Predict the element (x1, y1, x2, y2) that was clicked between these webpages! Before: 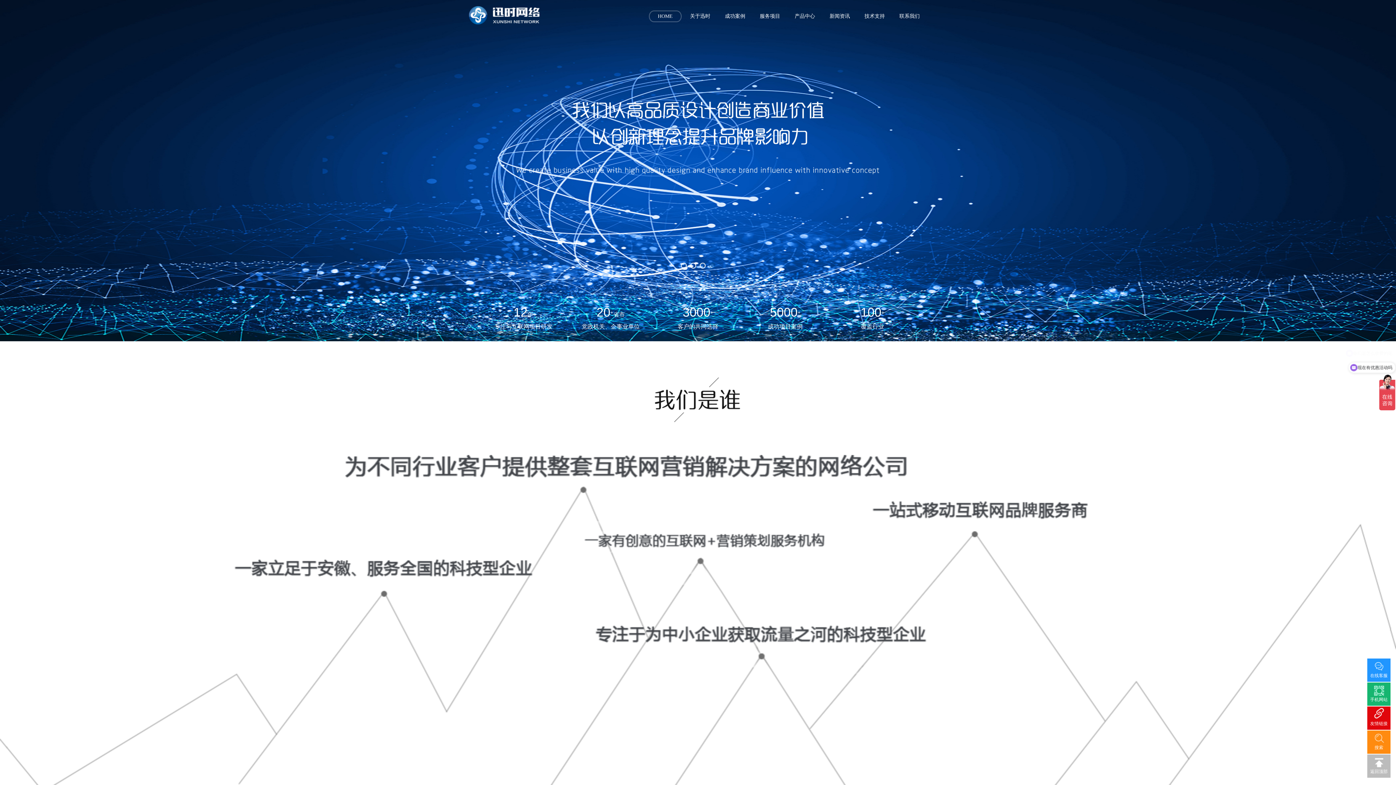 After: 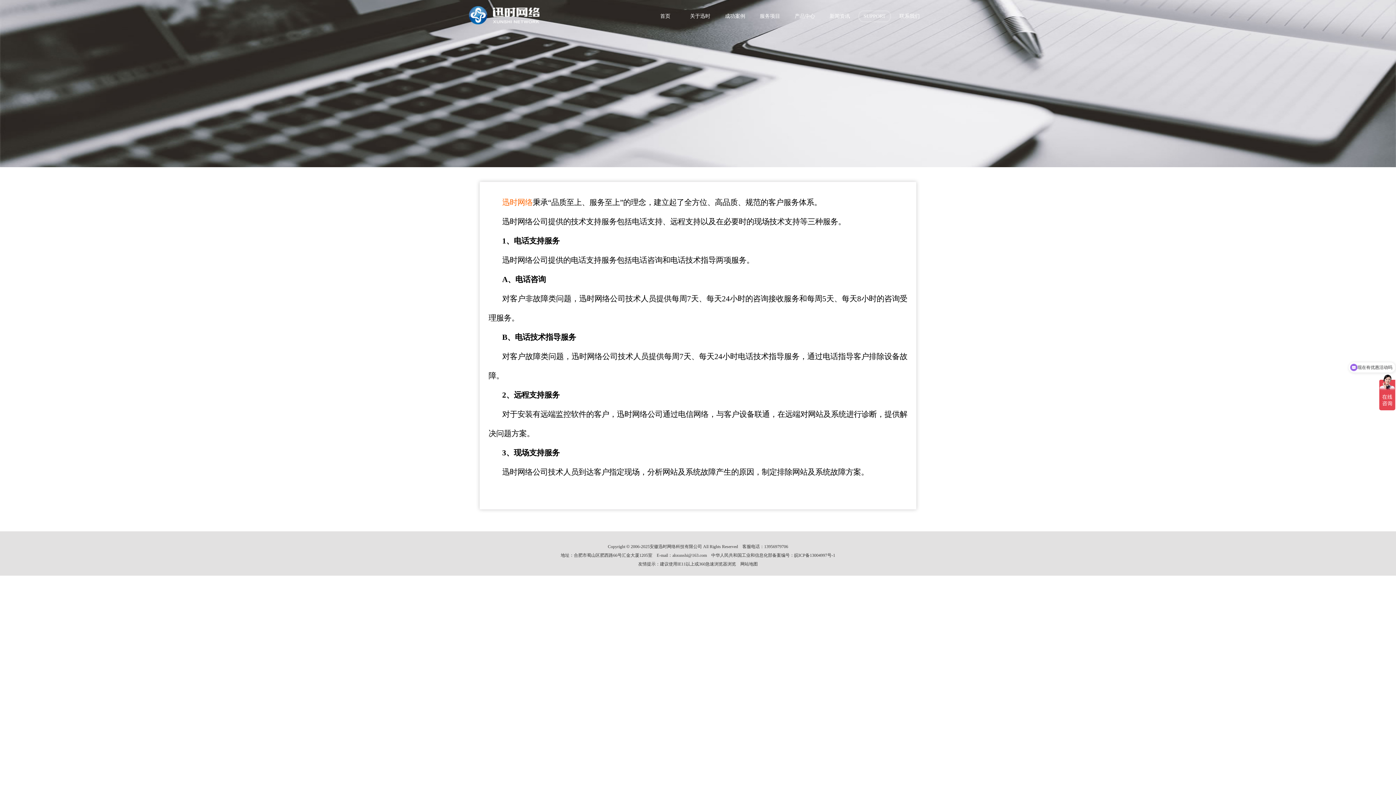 Action: bbox: (857, 6, 892, 26) label: 技术支持
SUPPORT